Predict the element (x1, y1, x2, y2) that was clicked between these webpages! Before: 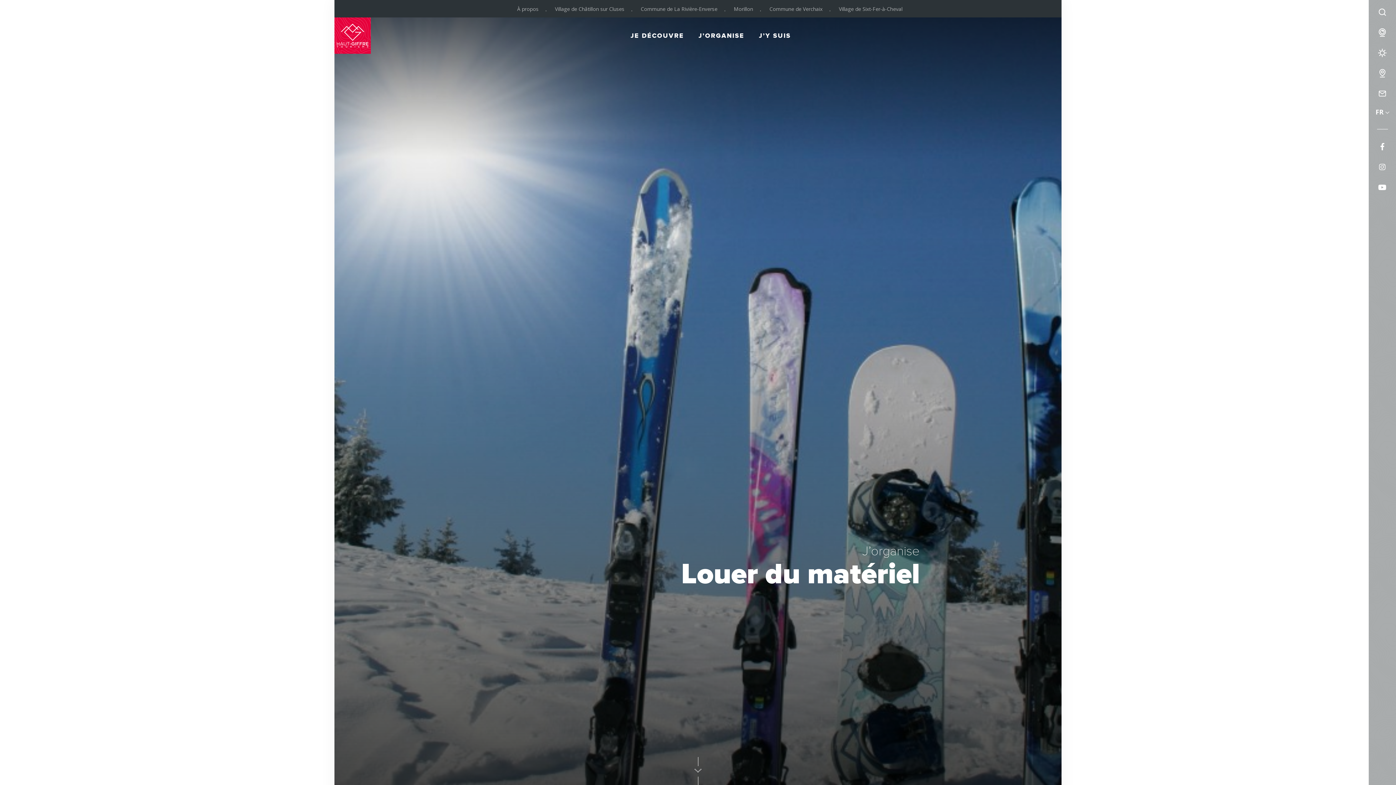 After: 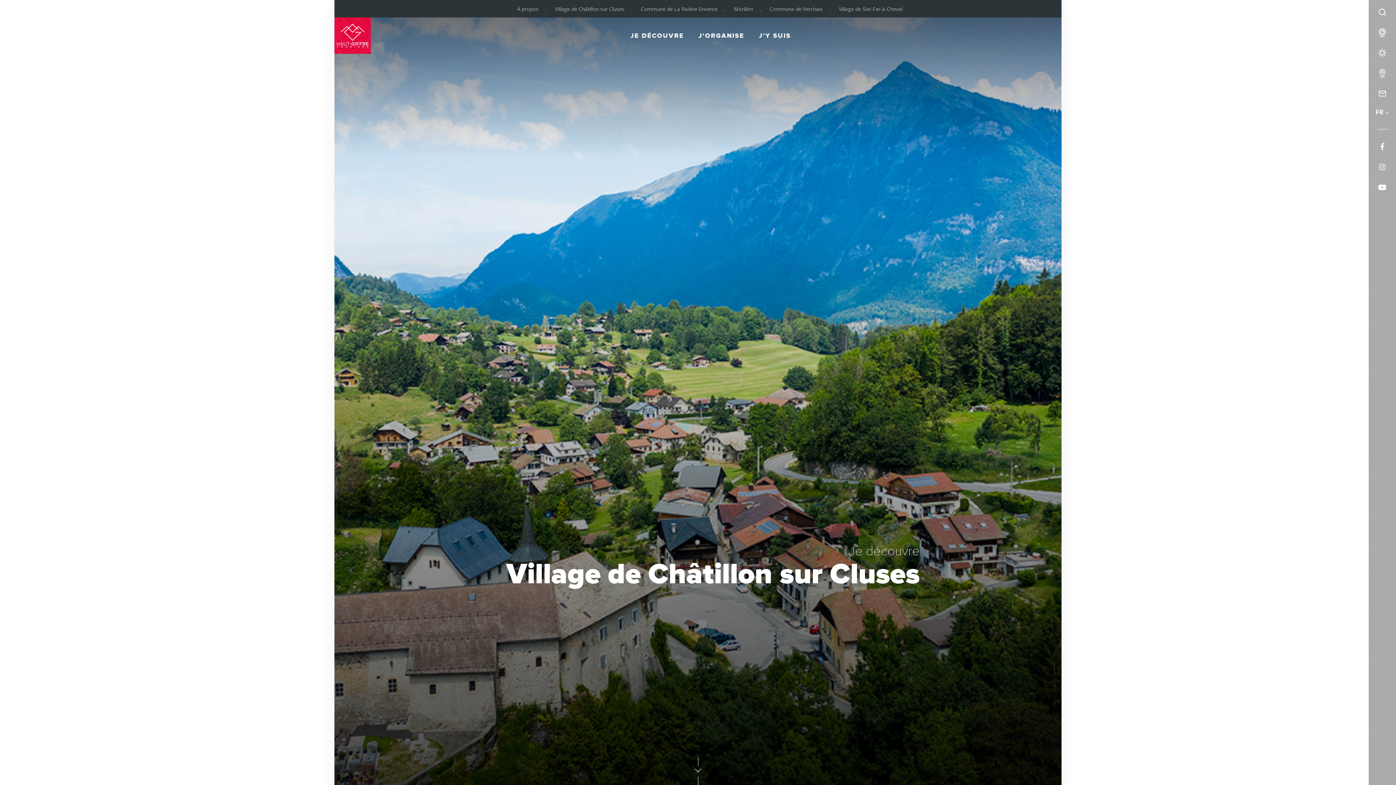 Action: label: Village de Châtillon sur Cluses bbox: (555, 5, 624, 12)